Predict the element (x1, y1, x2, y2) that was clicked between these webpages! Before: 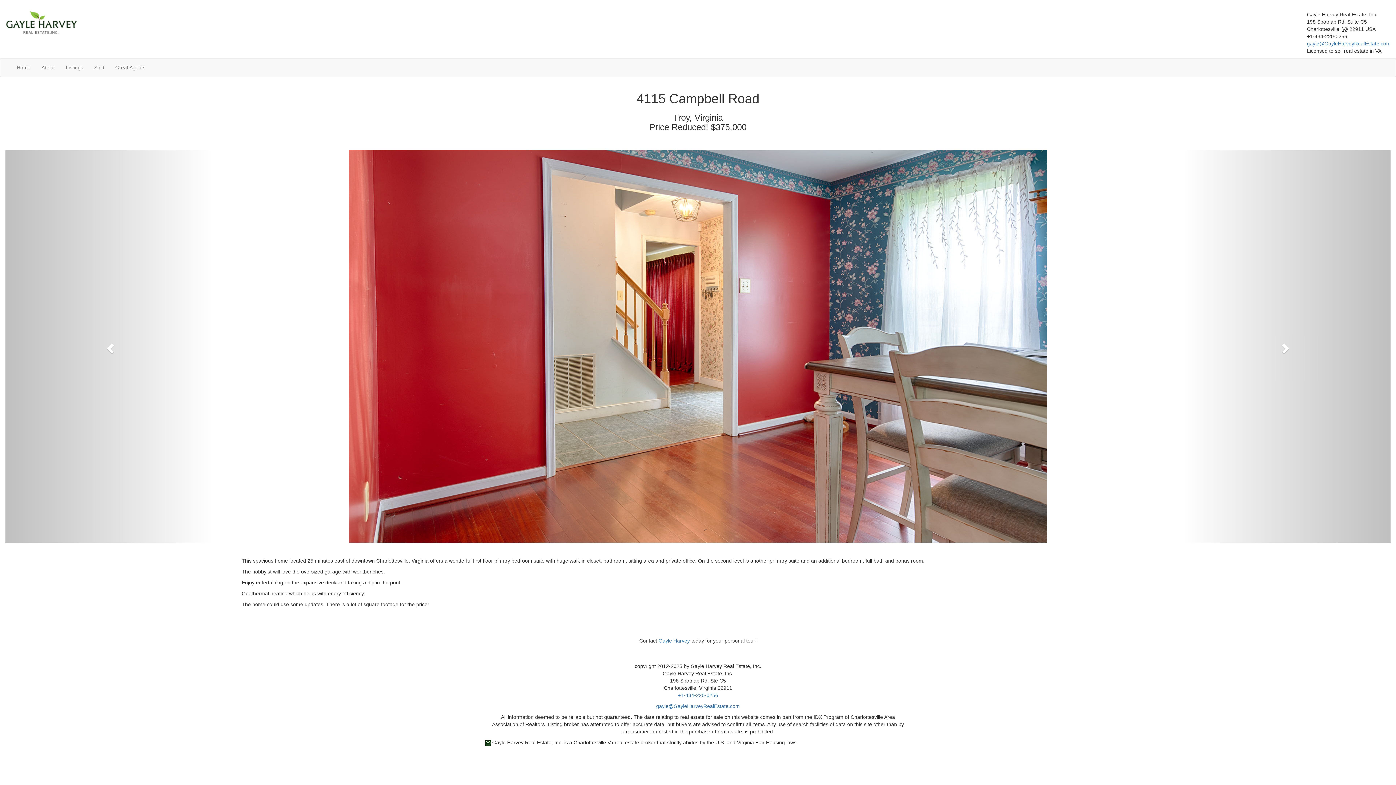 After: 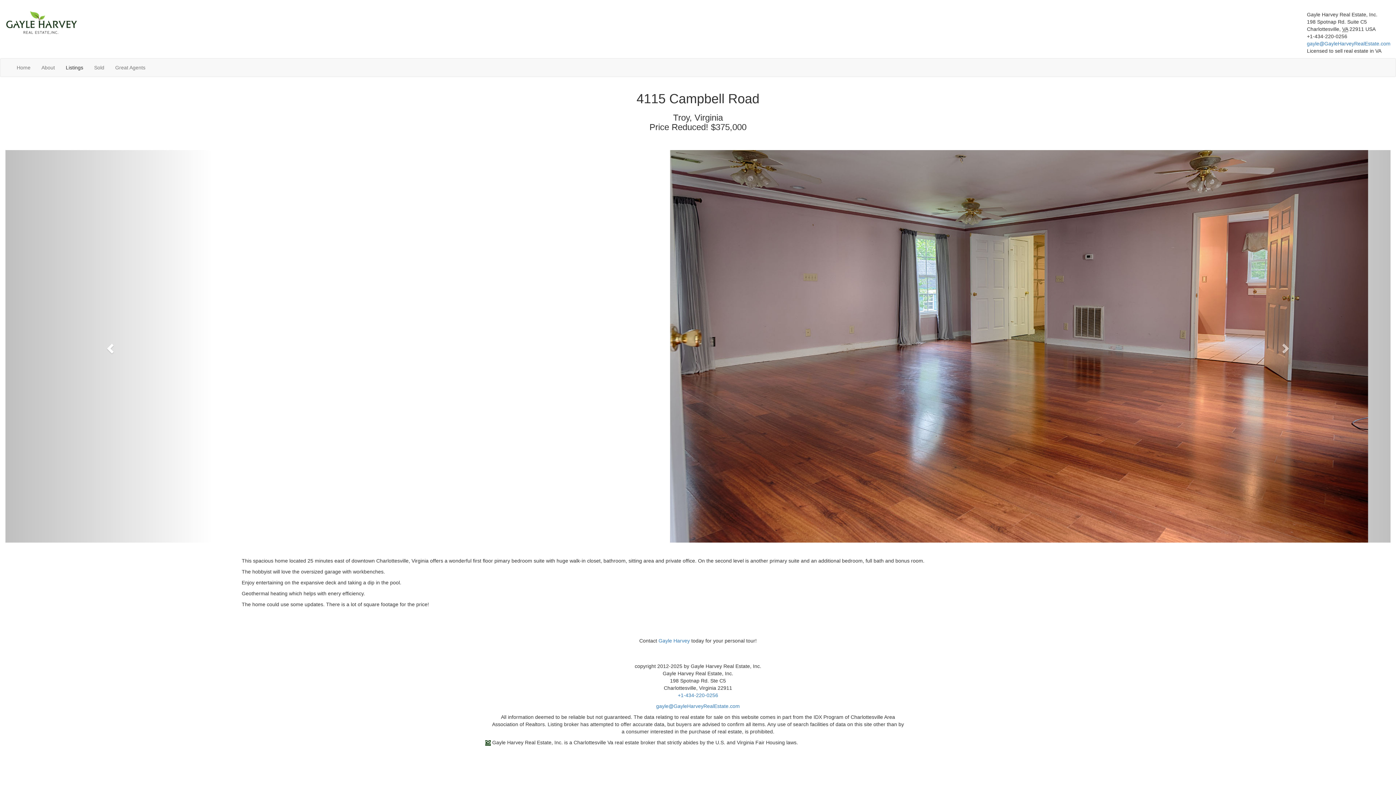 Action: bbox: (60, 58, 88, 76) label: Listings